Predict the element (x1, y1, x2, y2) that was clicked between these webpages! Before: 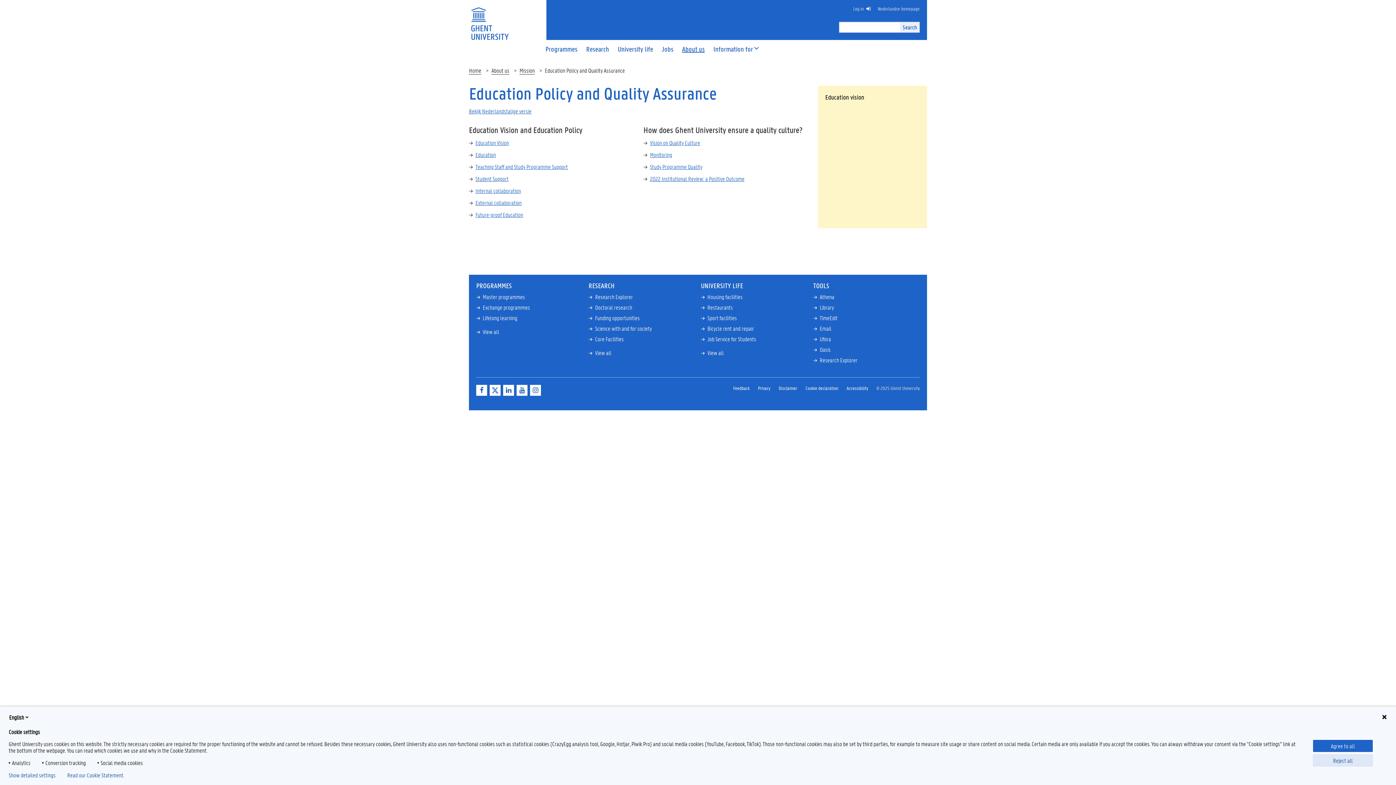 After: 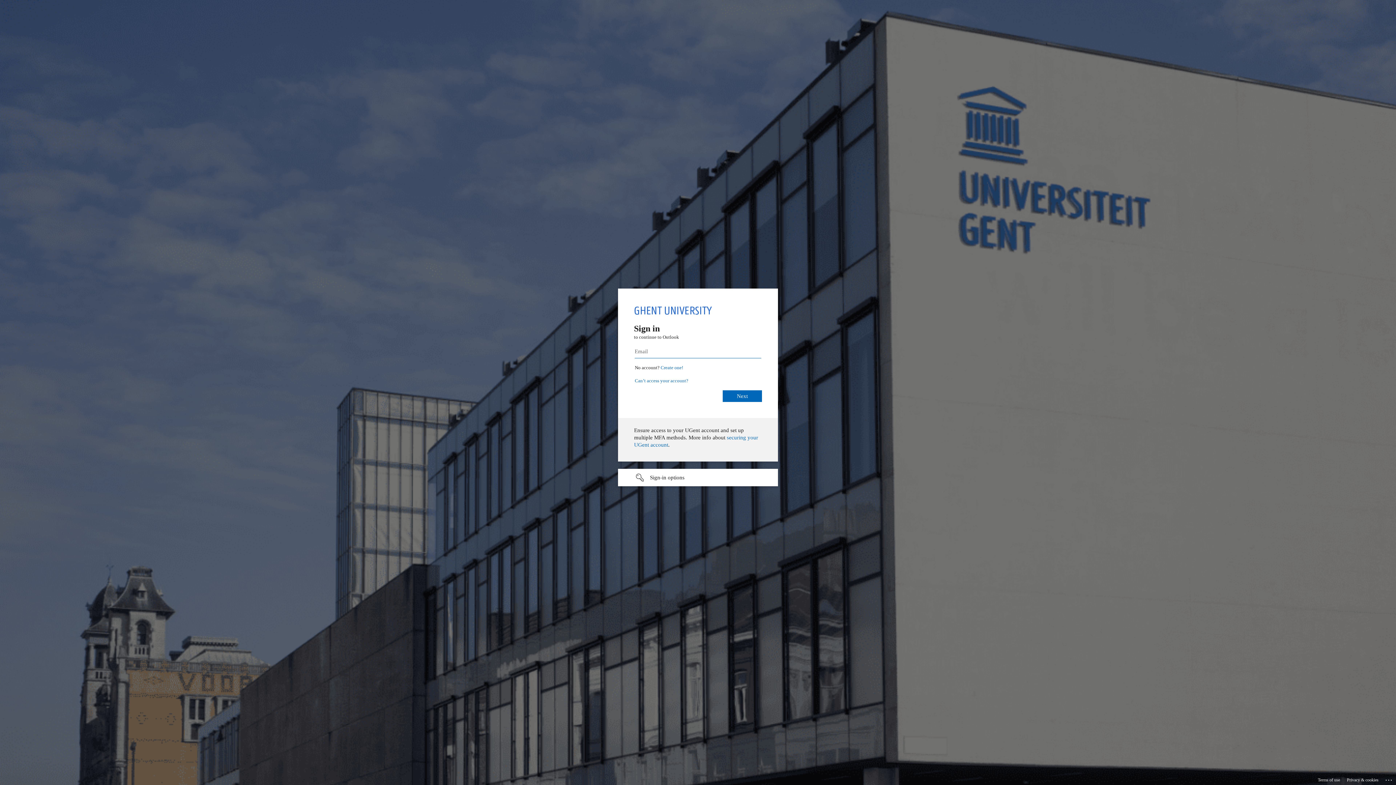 Action: bbox: (820, 324, 831, 332) label: Email